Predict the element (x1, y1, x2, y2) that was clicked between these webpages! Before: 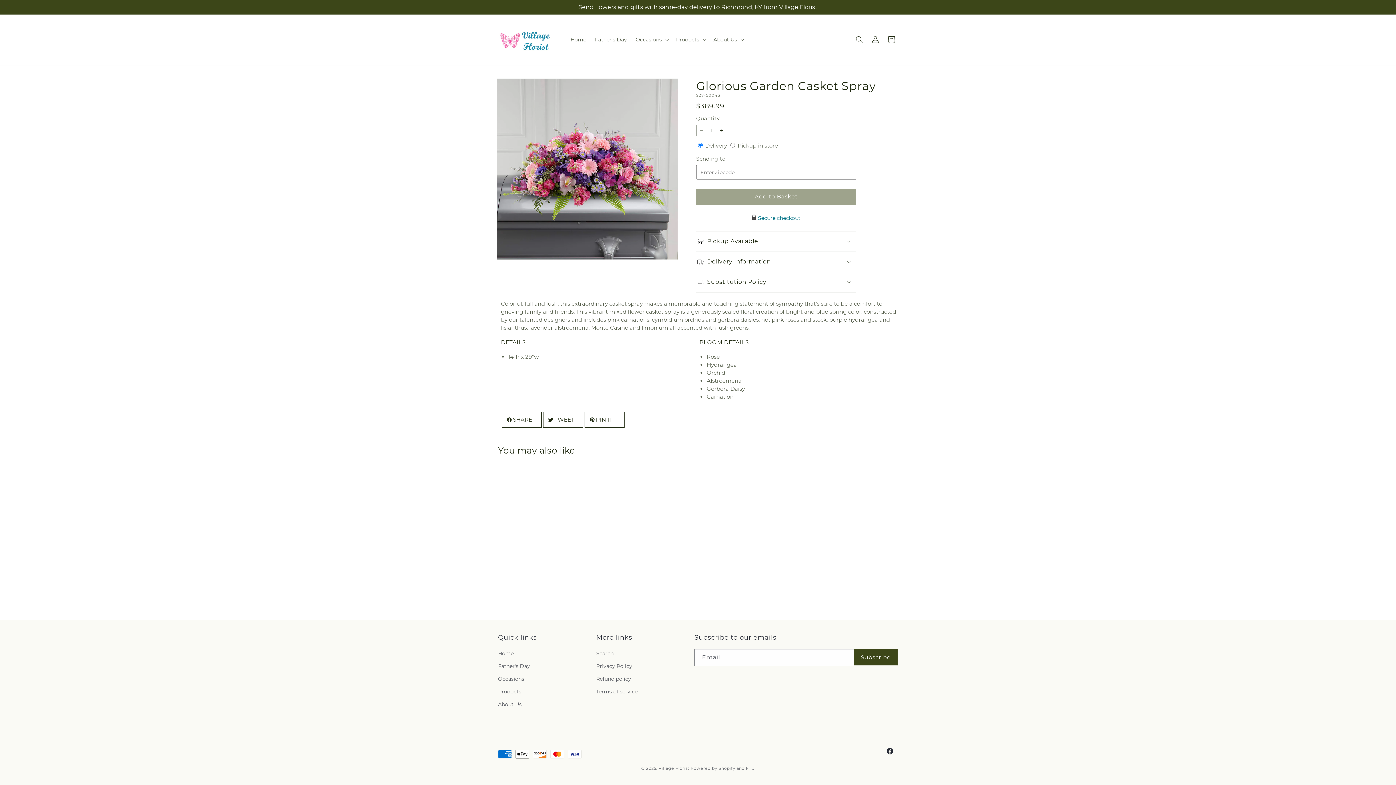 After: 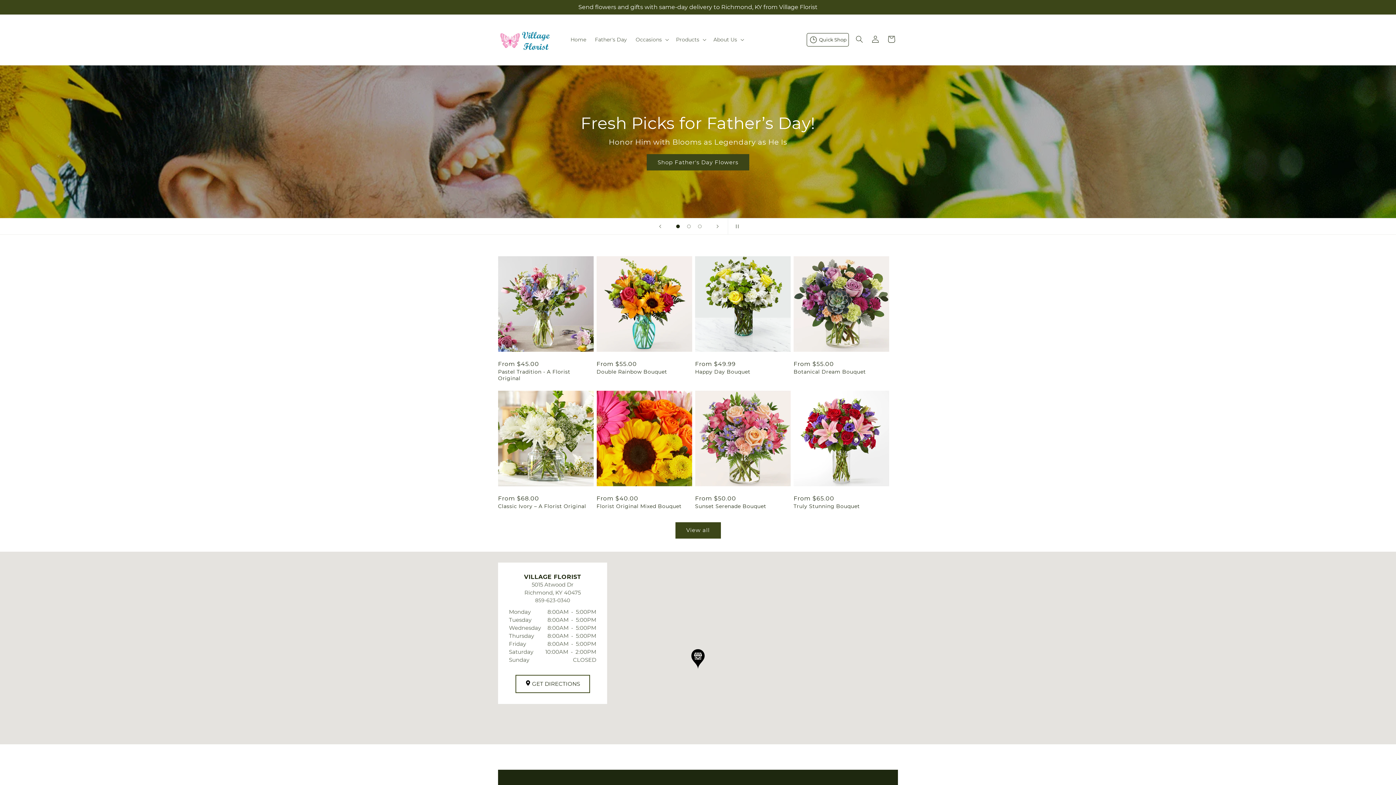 Action: label: Home bbox: (498, 649, 513, 660)